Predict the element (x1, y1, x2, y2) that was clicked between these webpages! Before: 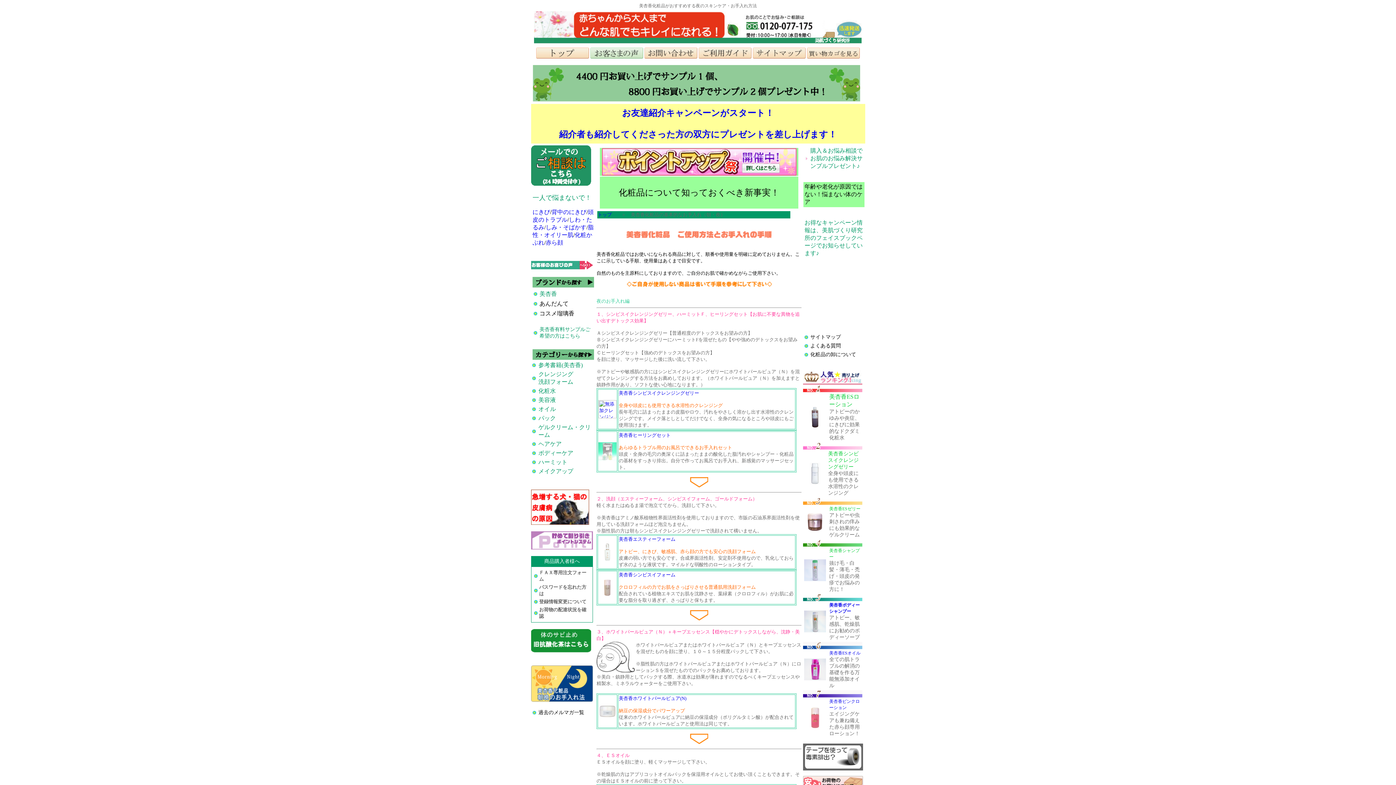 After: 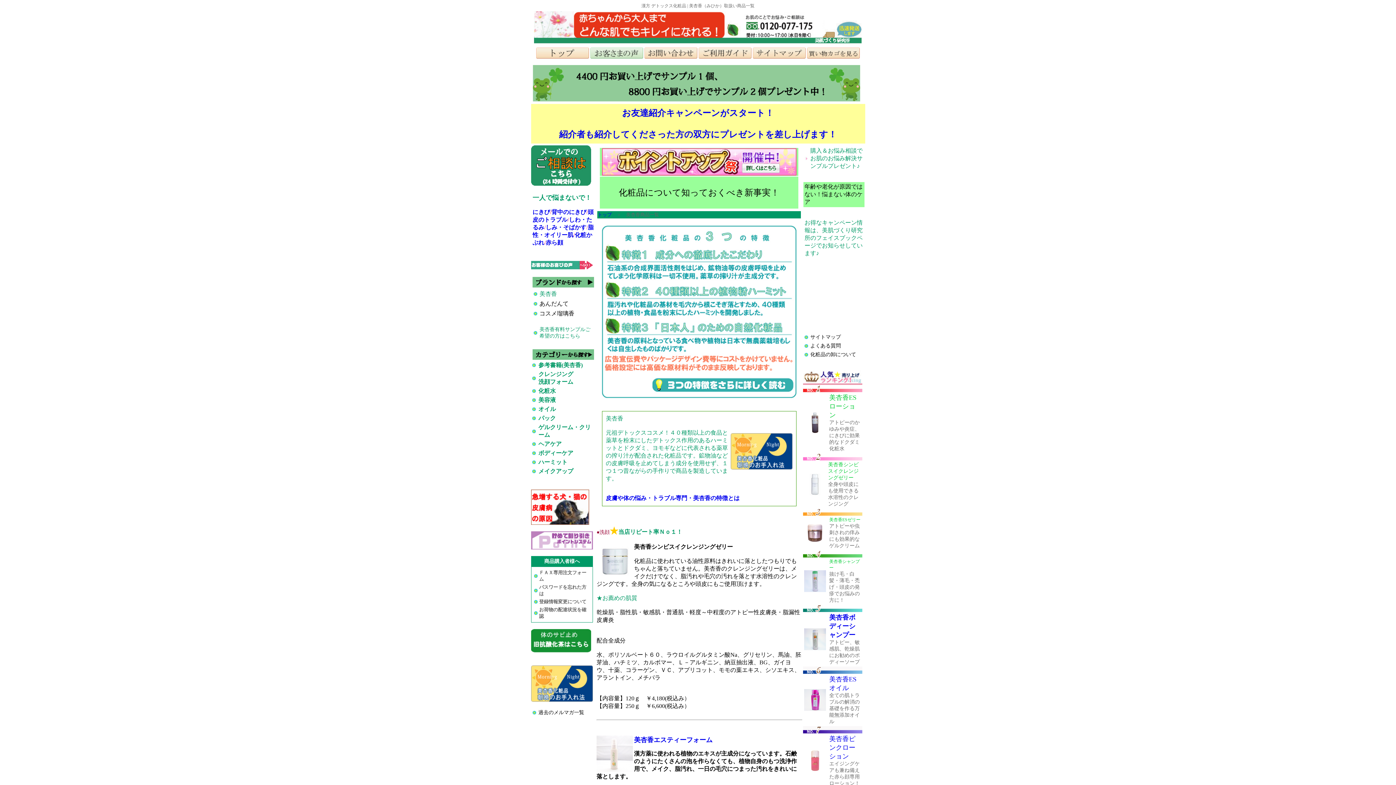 Action: label: 美杏香 bbox: (539, 290, 557, 297)